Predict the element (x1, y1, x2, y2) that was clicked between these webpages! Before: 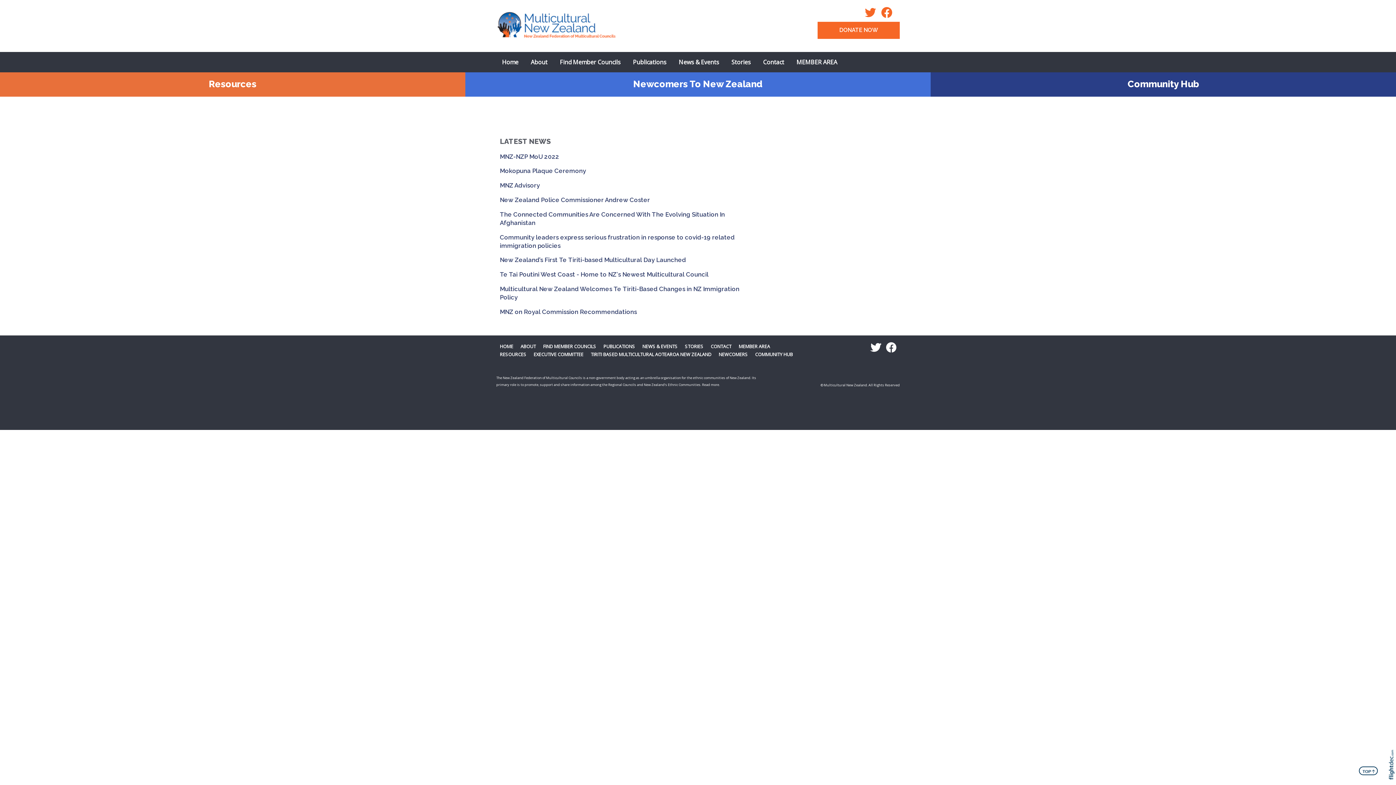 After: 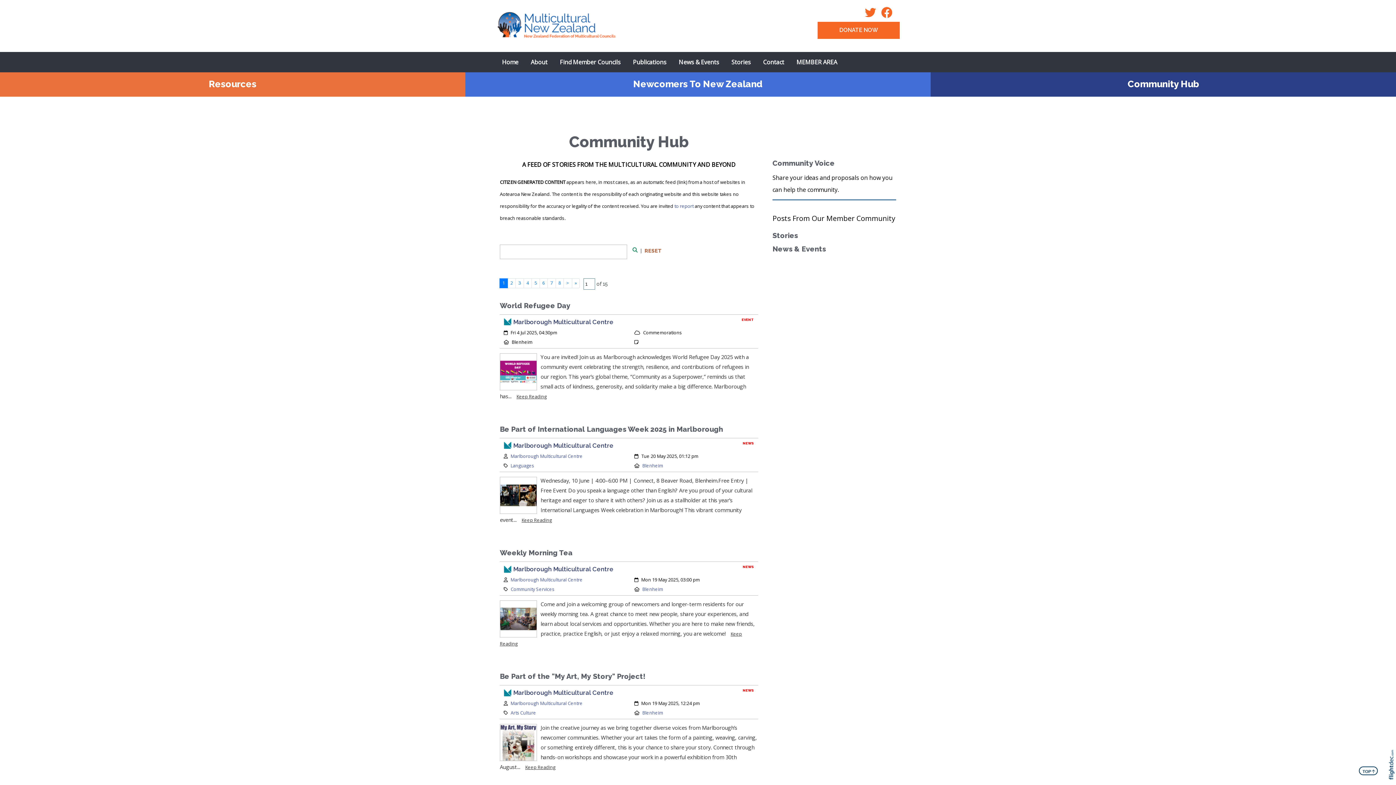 Action: label: COMMUNITY HUB bbox: (751, 351, 796, 359)